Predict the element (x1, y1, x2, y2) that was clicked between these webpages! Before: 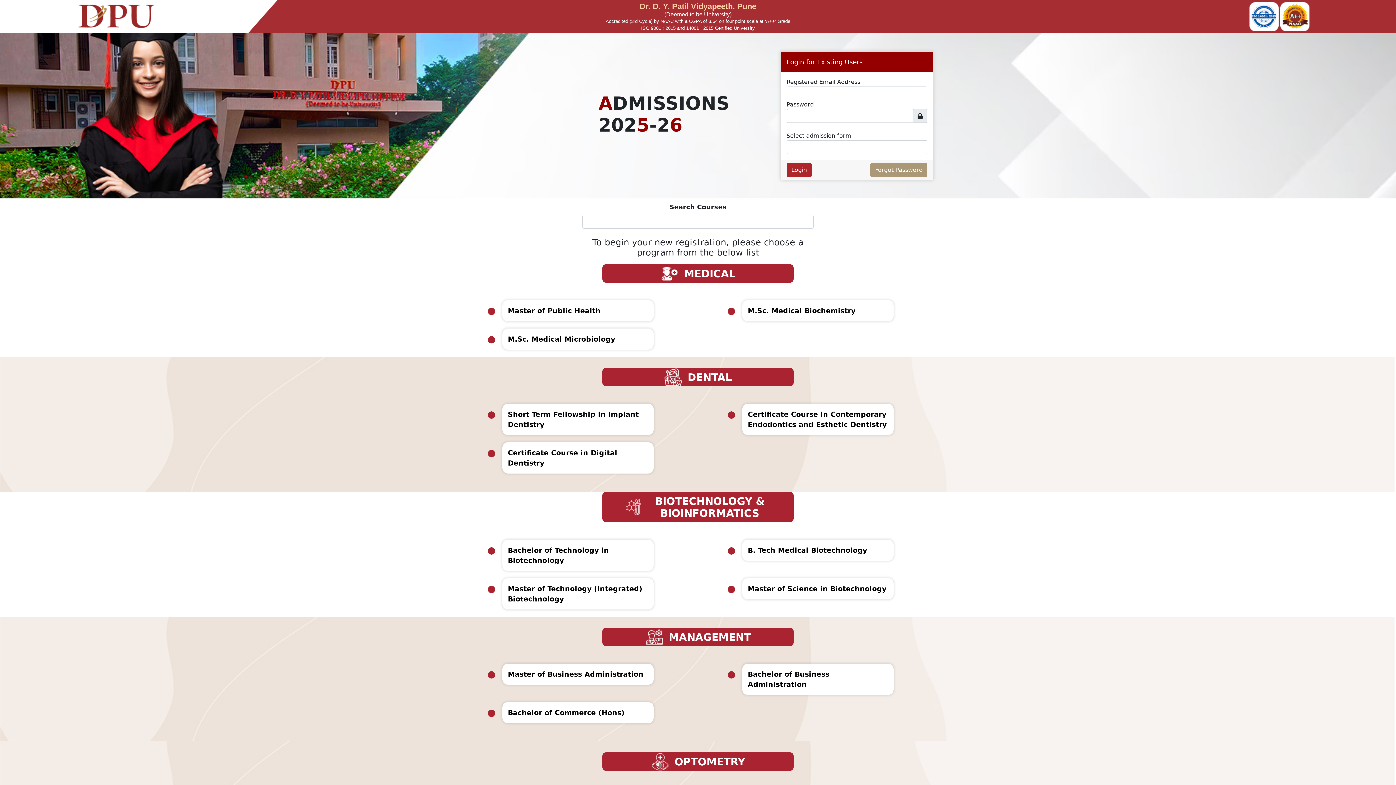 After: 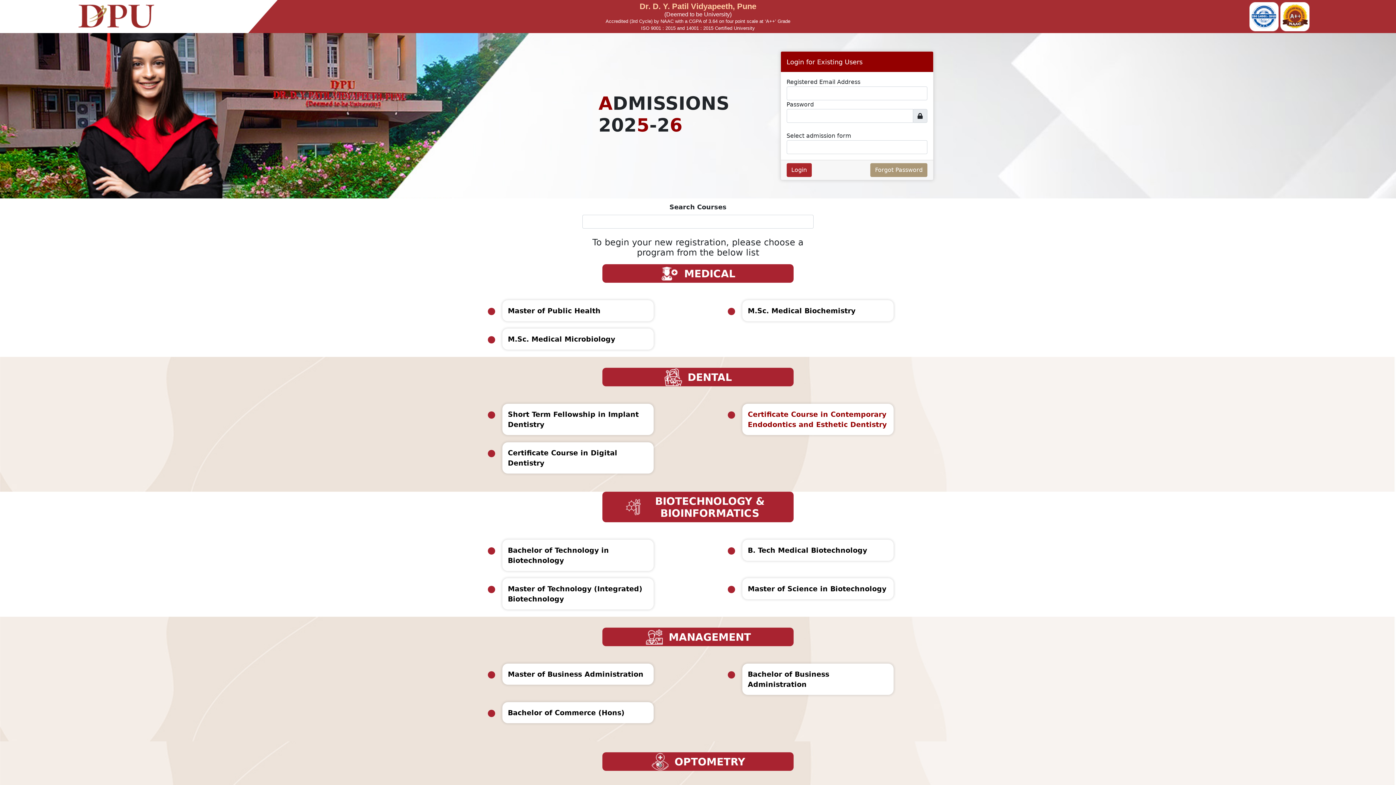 Action: bbox: (742, 404, 893, 435) label: Certificate Course in Contemporary Endodontics and Esthetic Dentistry